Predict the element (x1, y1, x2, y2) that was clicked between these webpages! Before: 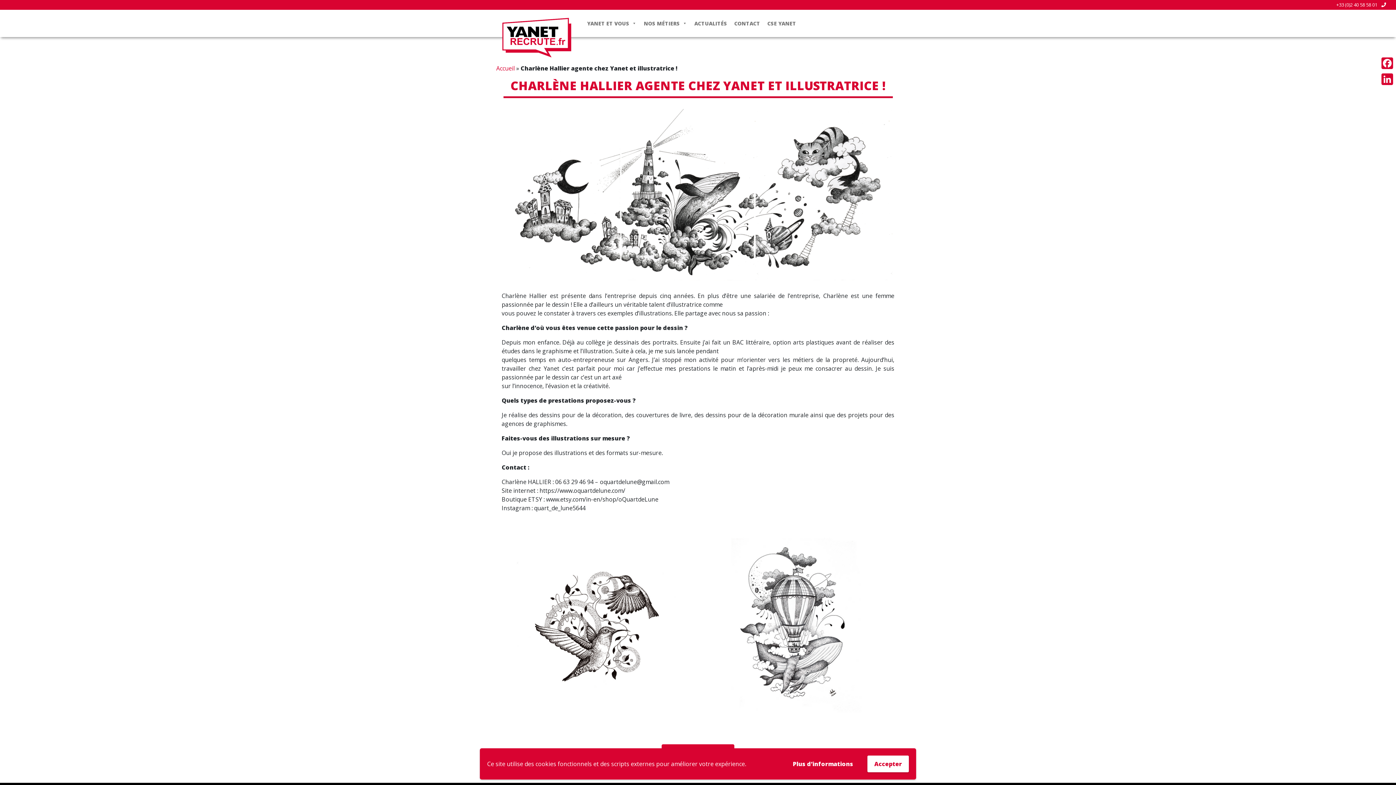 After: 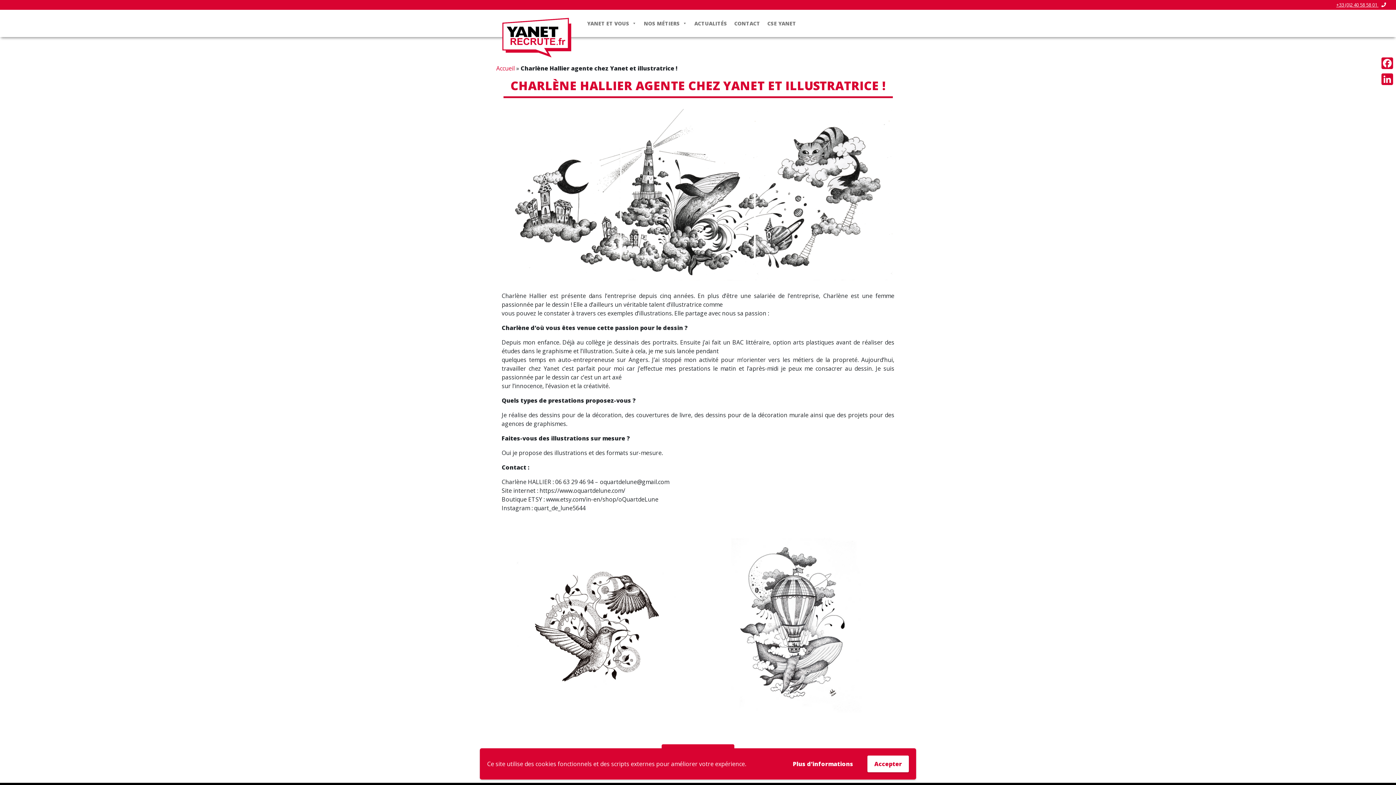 Action: bbox: (1336, 1, 1386, 8) label: +33 (0)2 40 58 58 01 